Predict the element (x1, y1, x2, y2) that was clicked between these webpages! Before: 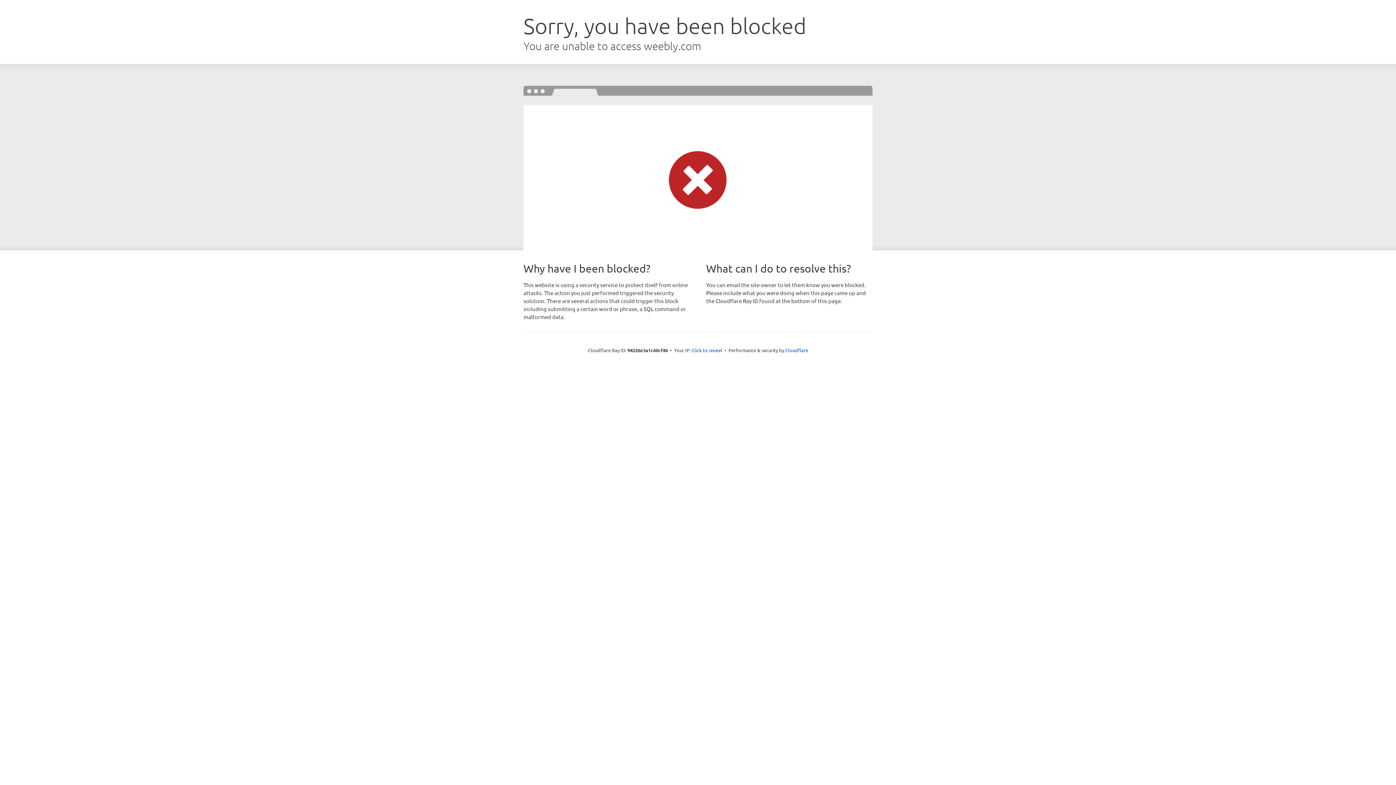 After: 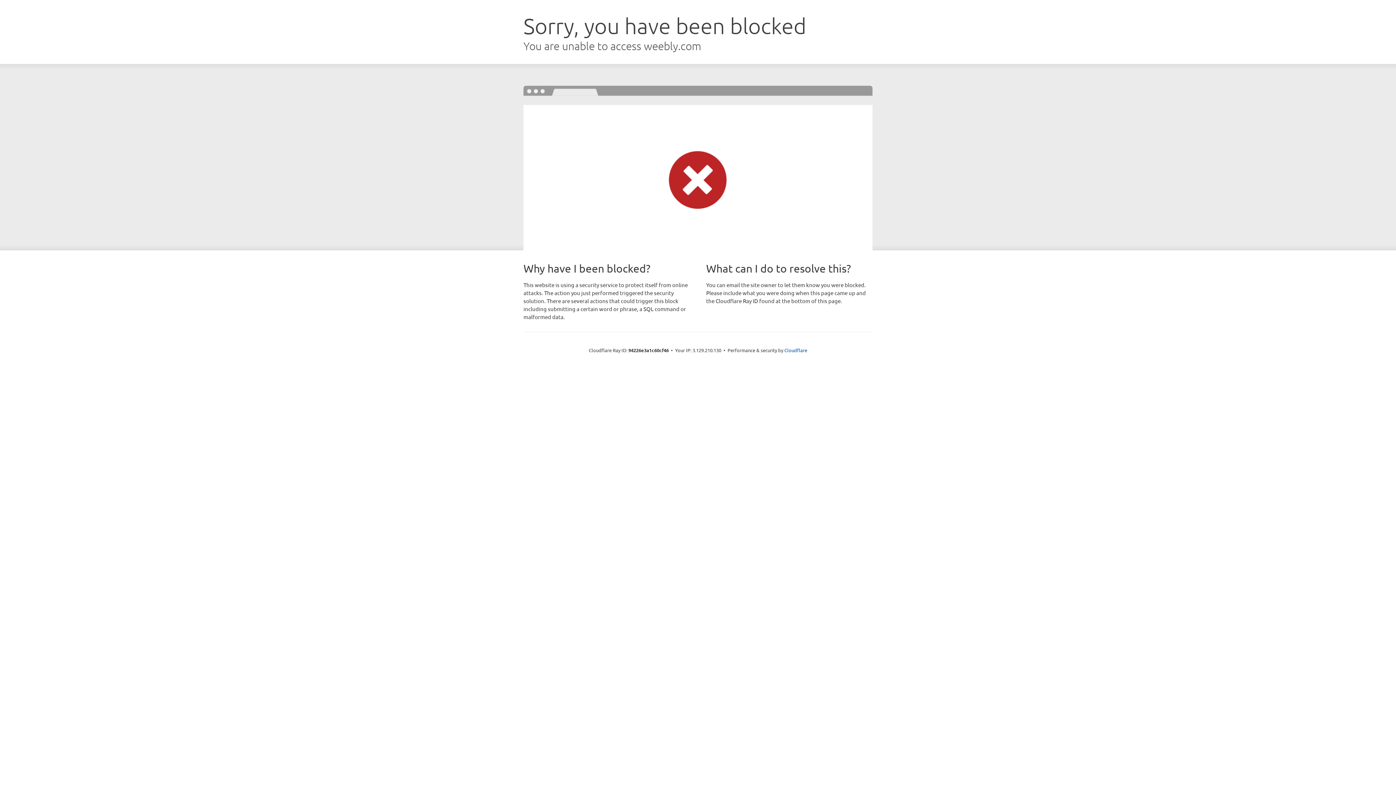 Action: label: Click to reveal bbox: (691, 346, 722, 353)